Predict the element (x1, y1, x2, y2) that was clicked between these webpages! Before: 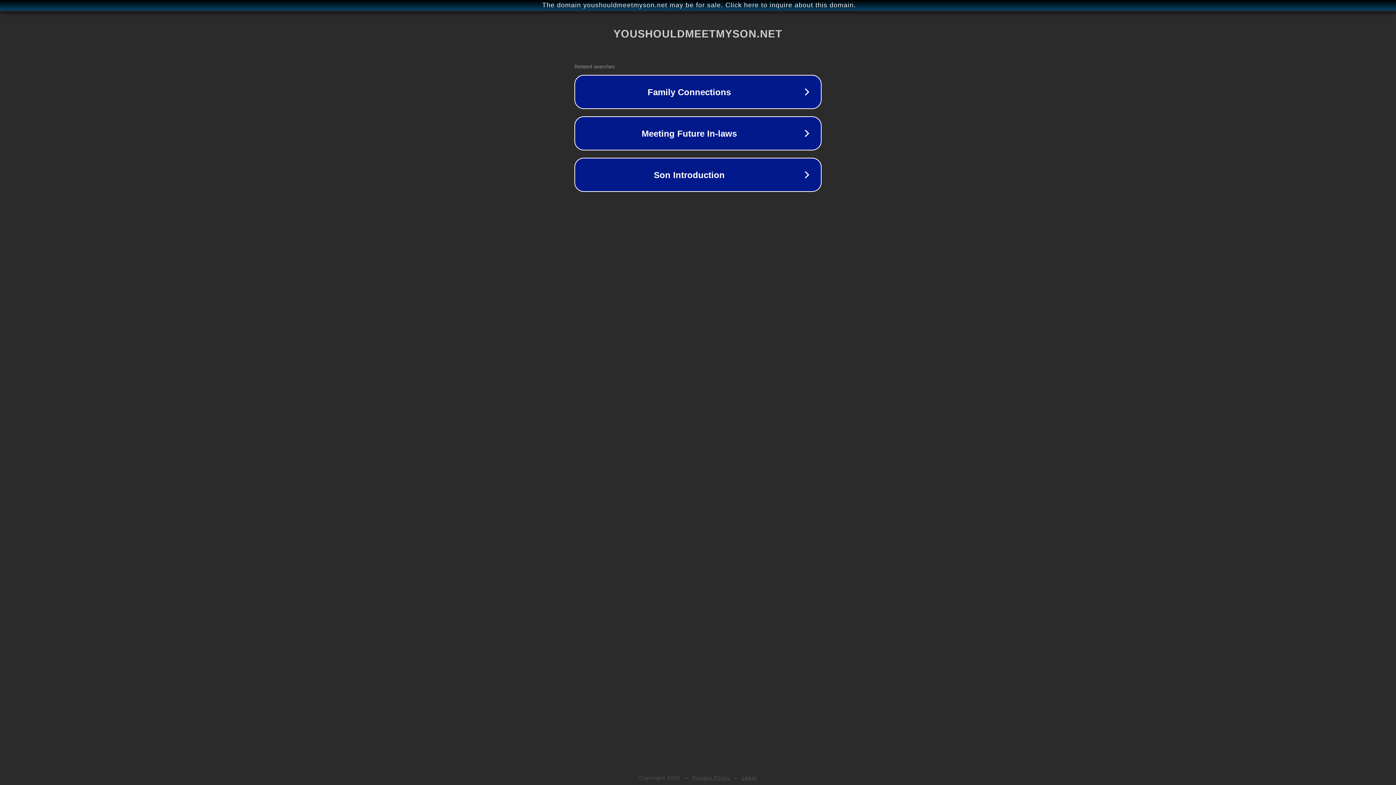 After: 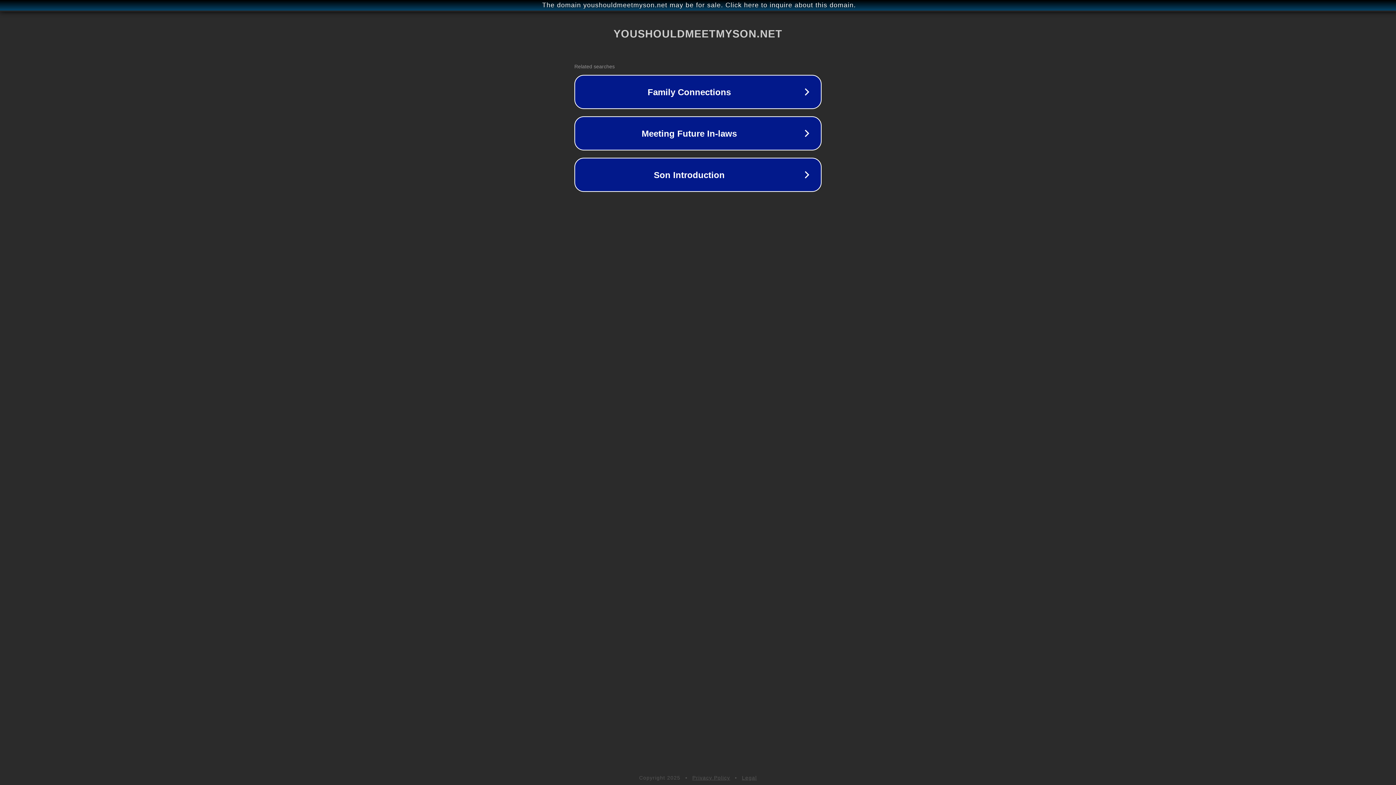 Action: label: Privacy Policy bbox: (692, 775, 730, 781)